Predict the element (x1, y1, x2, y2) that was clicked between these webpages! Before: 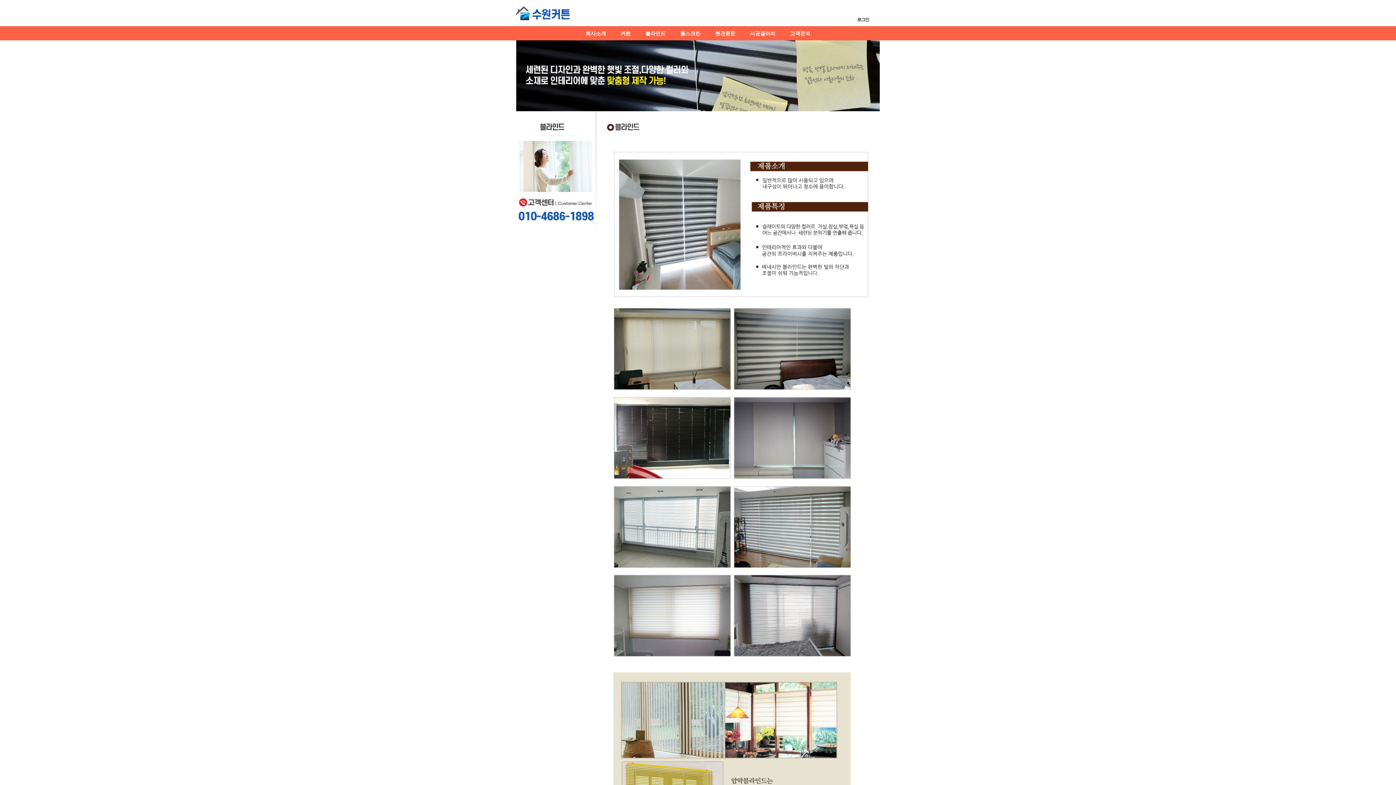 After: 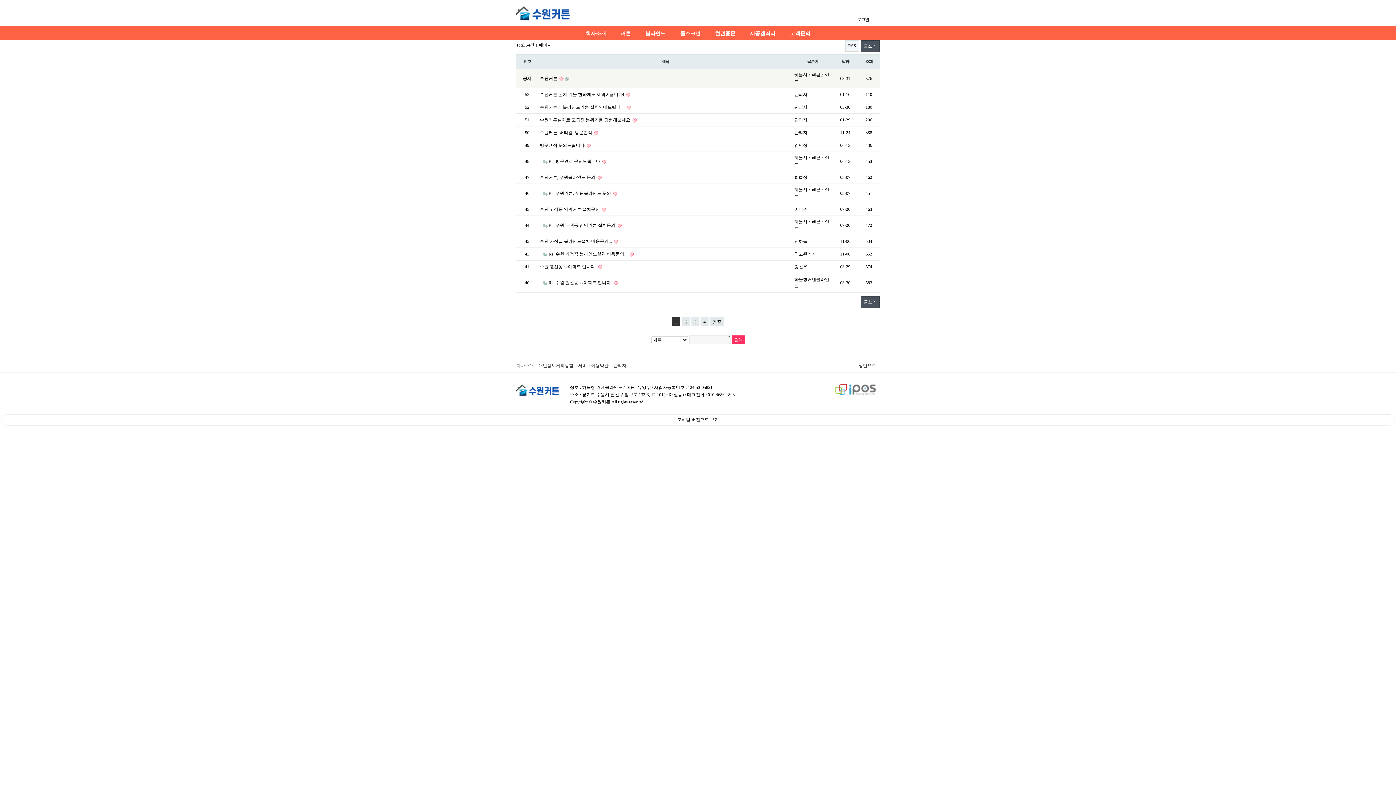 Action: label: 고객문의 bbox: (782, 26, 817, 38)